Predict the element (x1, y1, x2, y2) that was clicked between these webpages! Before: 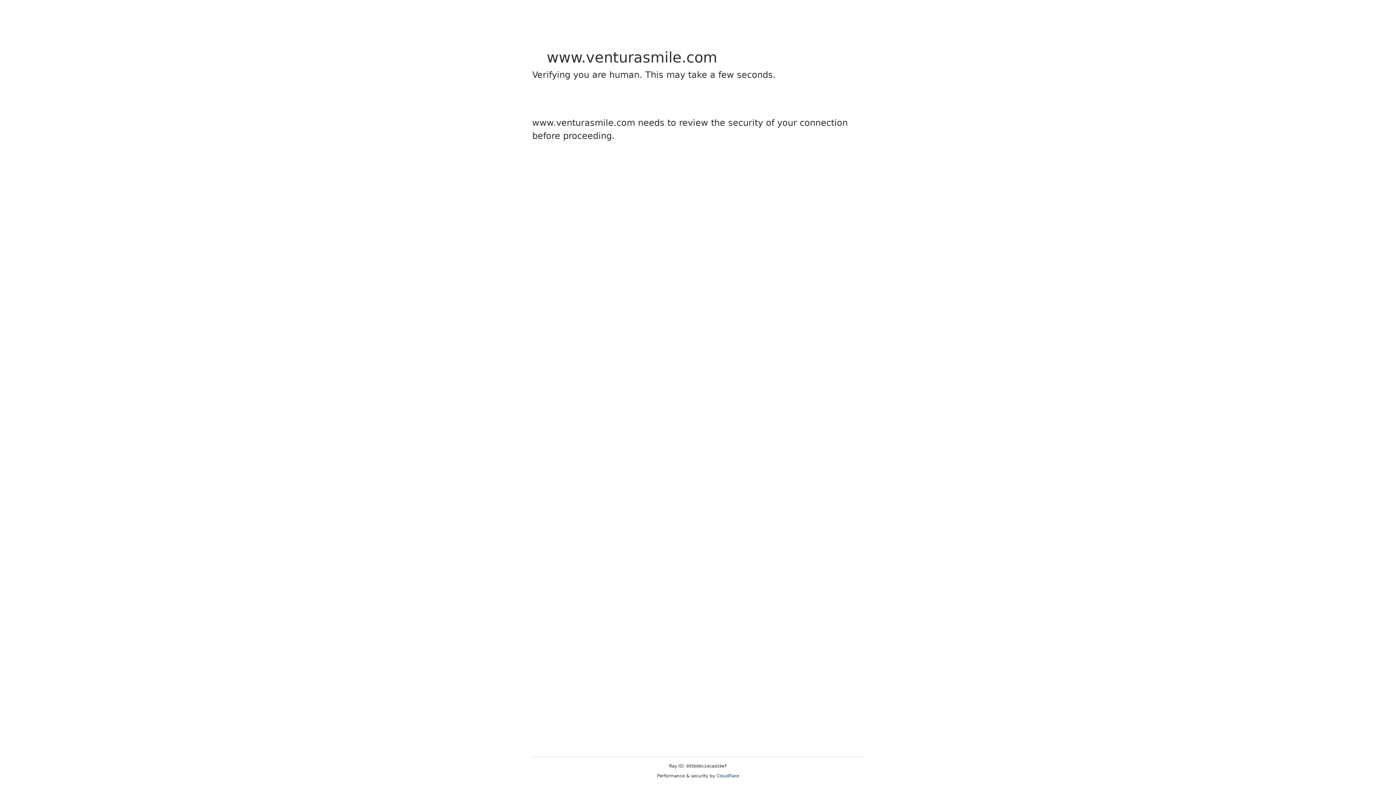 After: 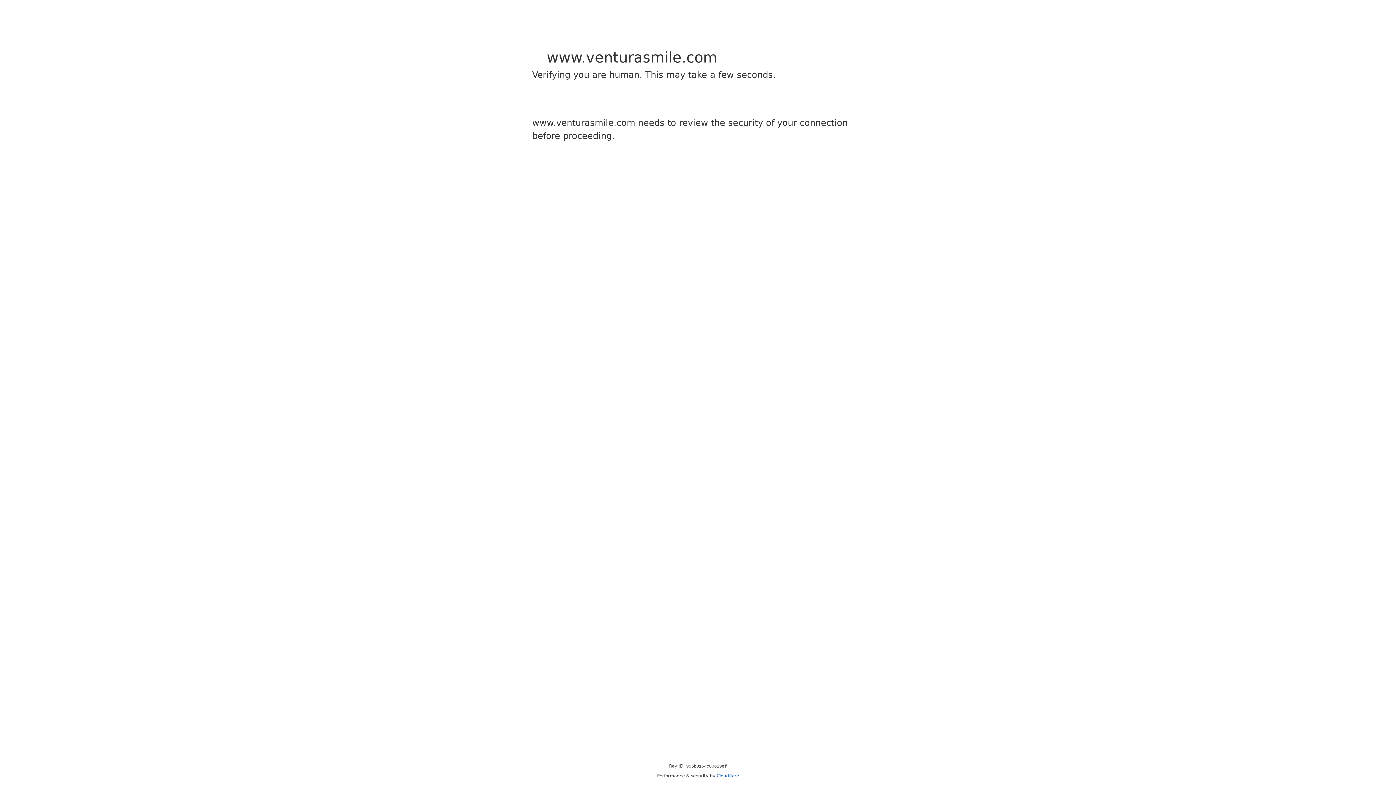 Action: bbox: (716, 773, 739, 778) label: Cloudflare